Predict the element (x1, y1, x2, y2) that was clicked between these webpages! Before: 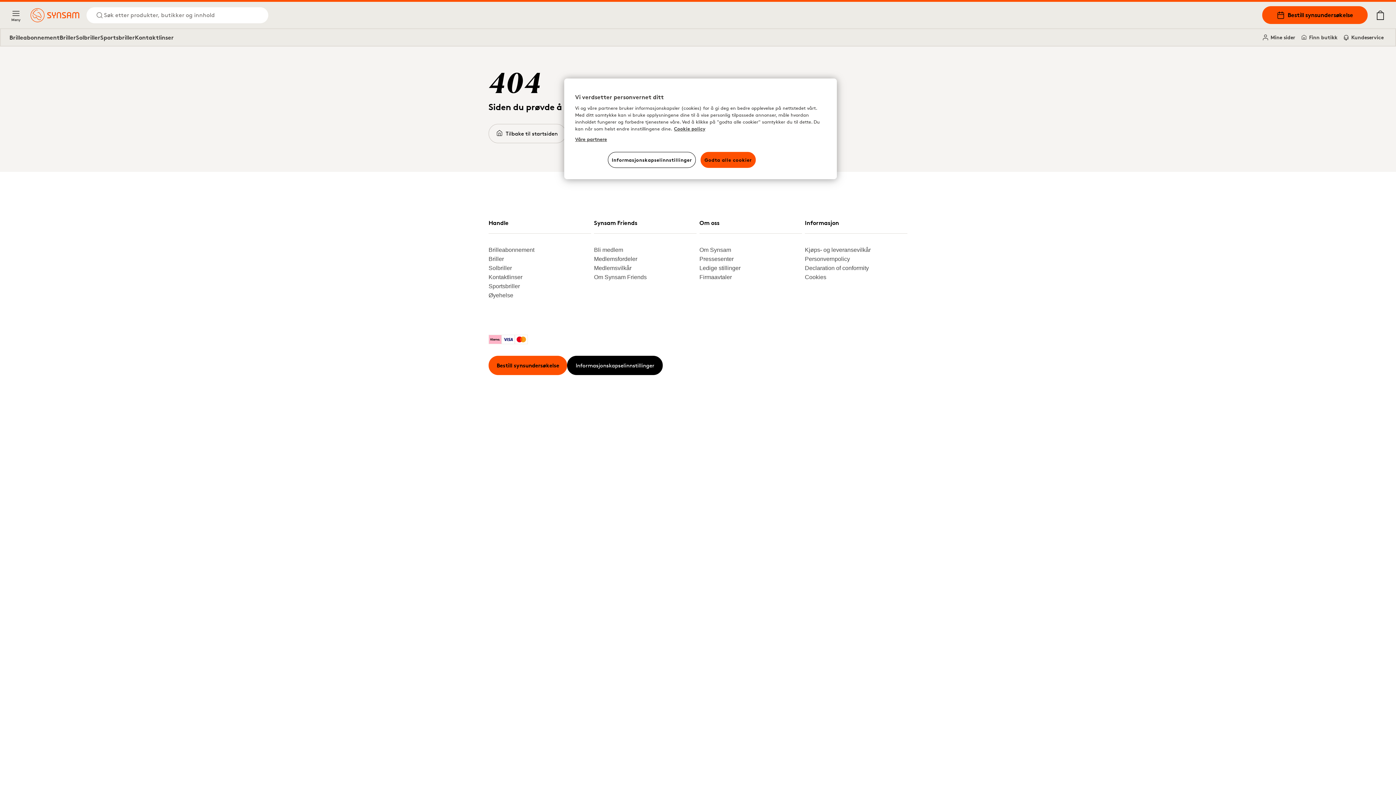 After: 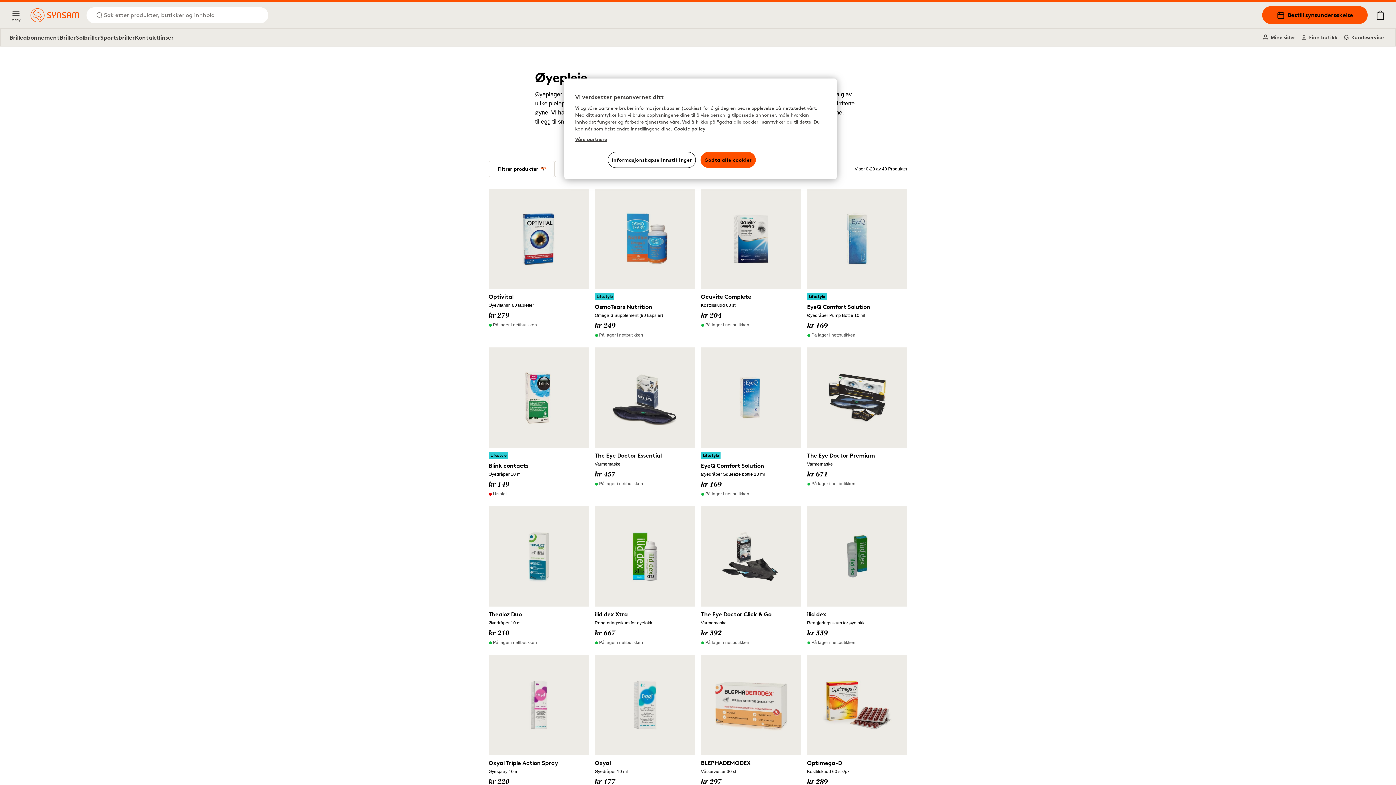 Action: label: Øyehelse bbox: (488, 290, 585, 299)